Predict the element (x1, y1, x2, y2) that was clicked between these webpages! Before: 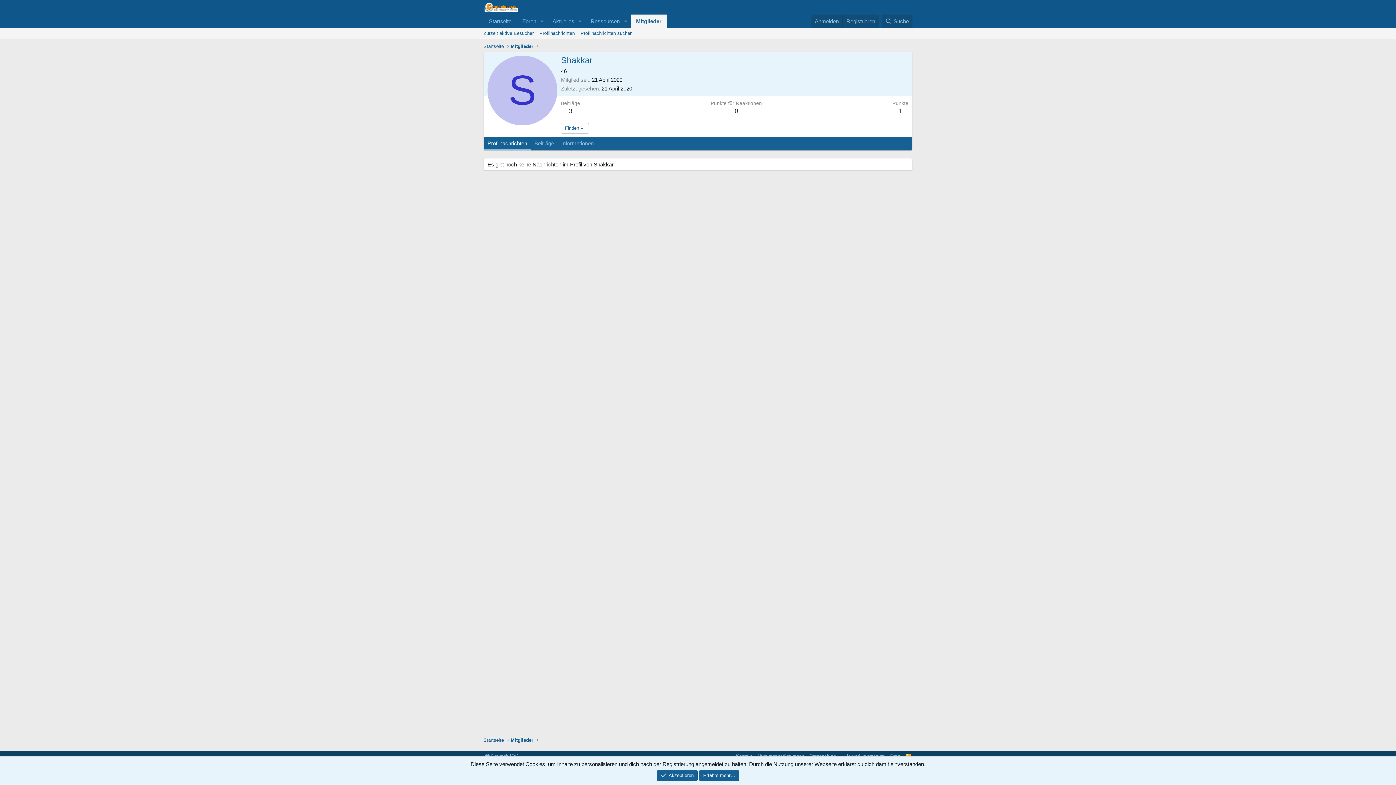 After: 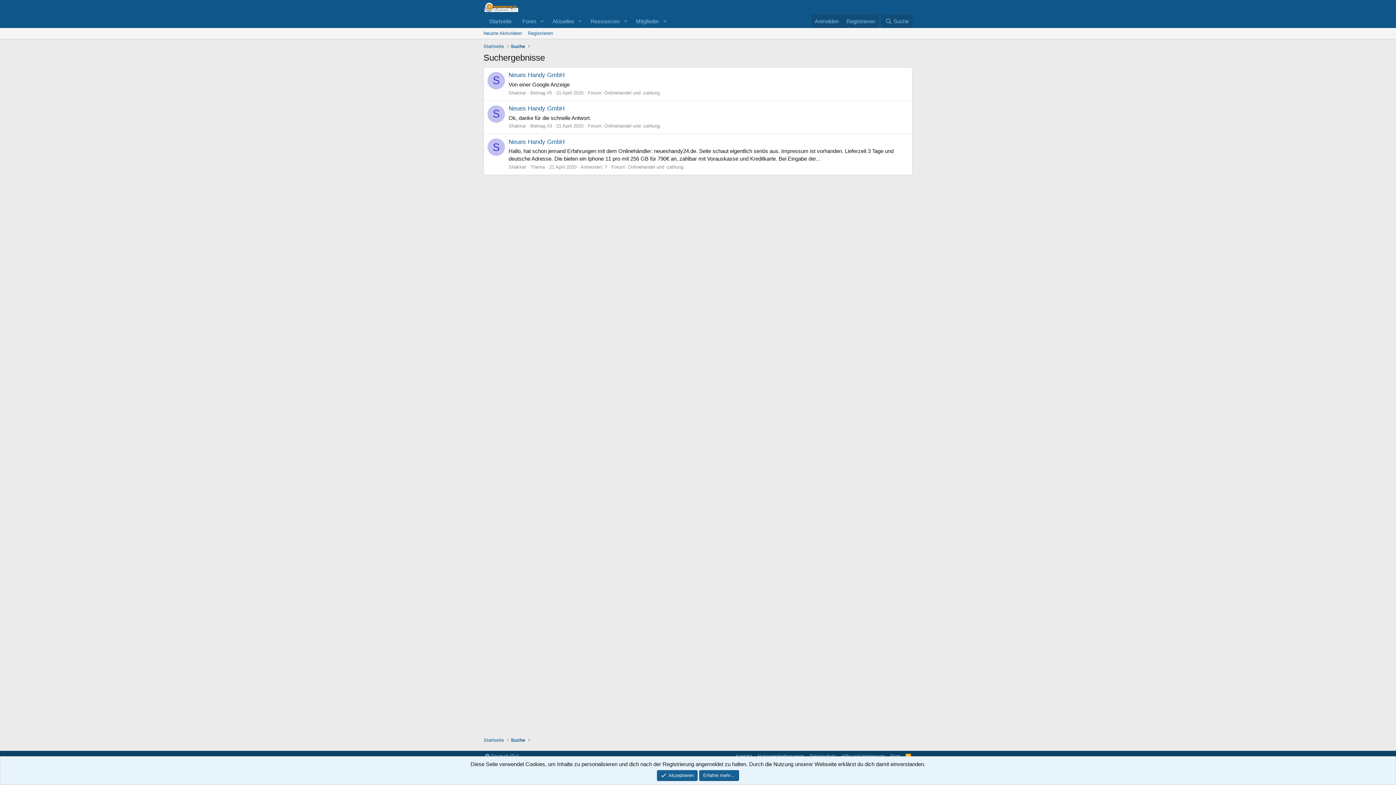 Action: bbox: (569, 107, 572, 114) label: 3